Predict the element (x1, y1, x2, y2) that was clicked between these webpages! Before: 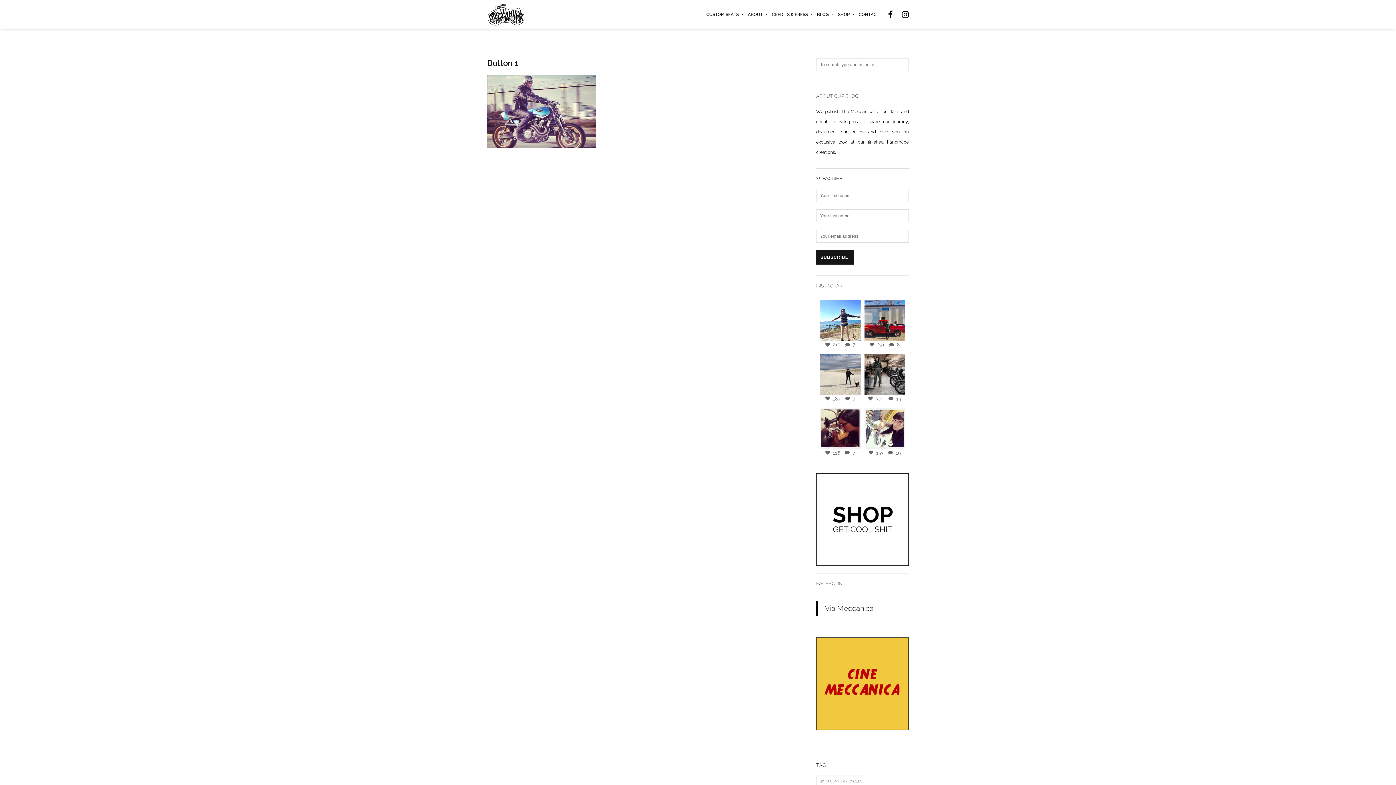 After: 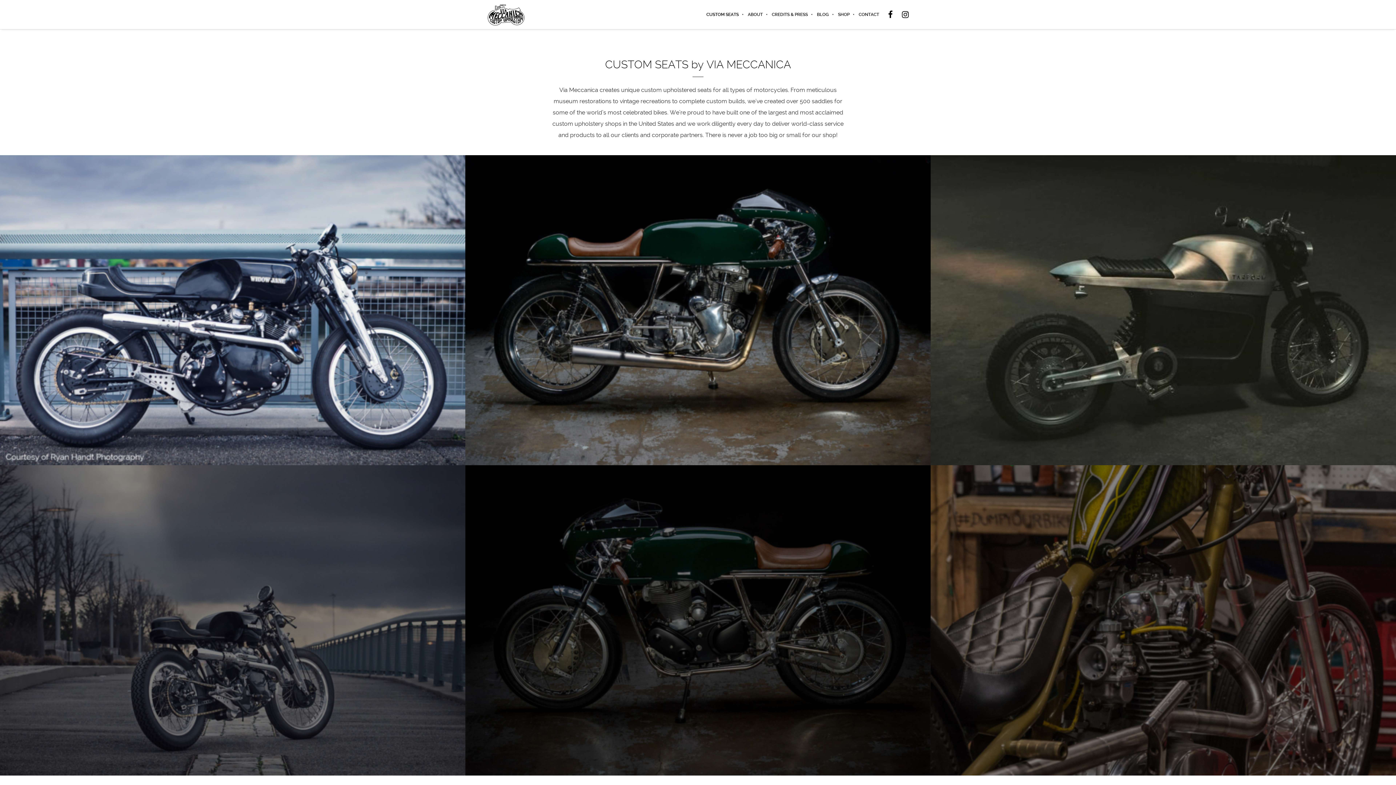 Action: bbox: (697, 0, 738, 29) label: CUSTOM SEATS